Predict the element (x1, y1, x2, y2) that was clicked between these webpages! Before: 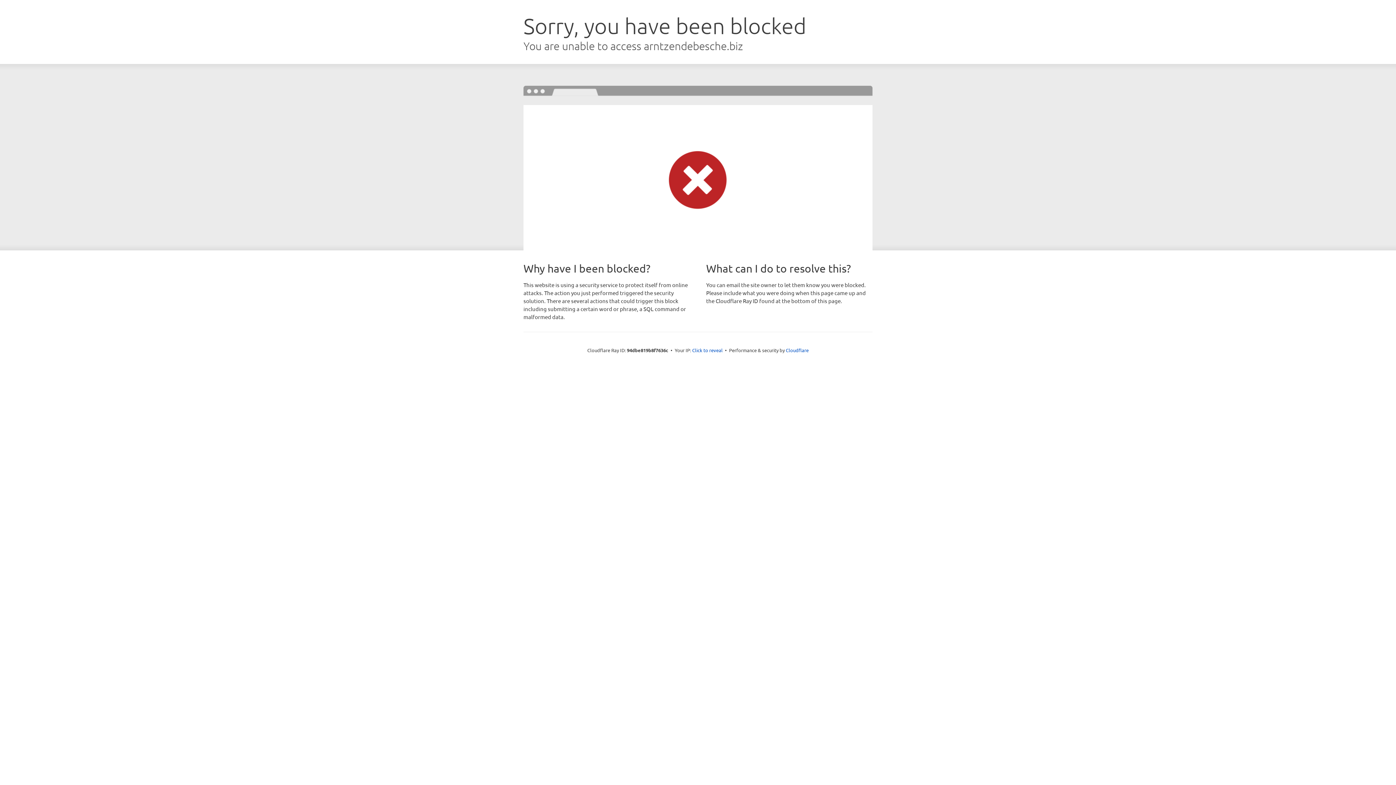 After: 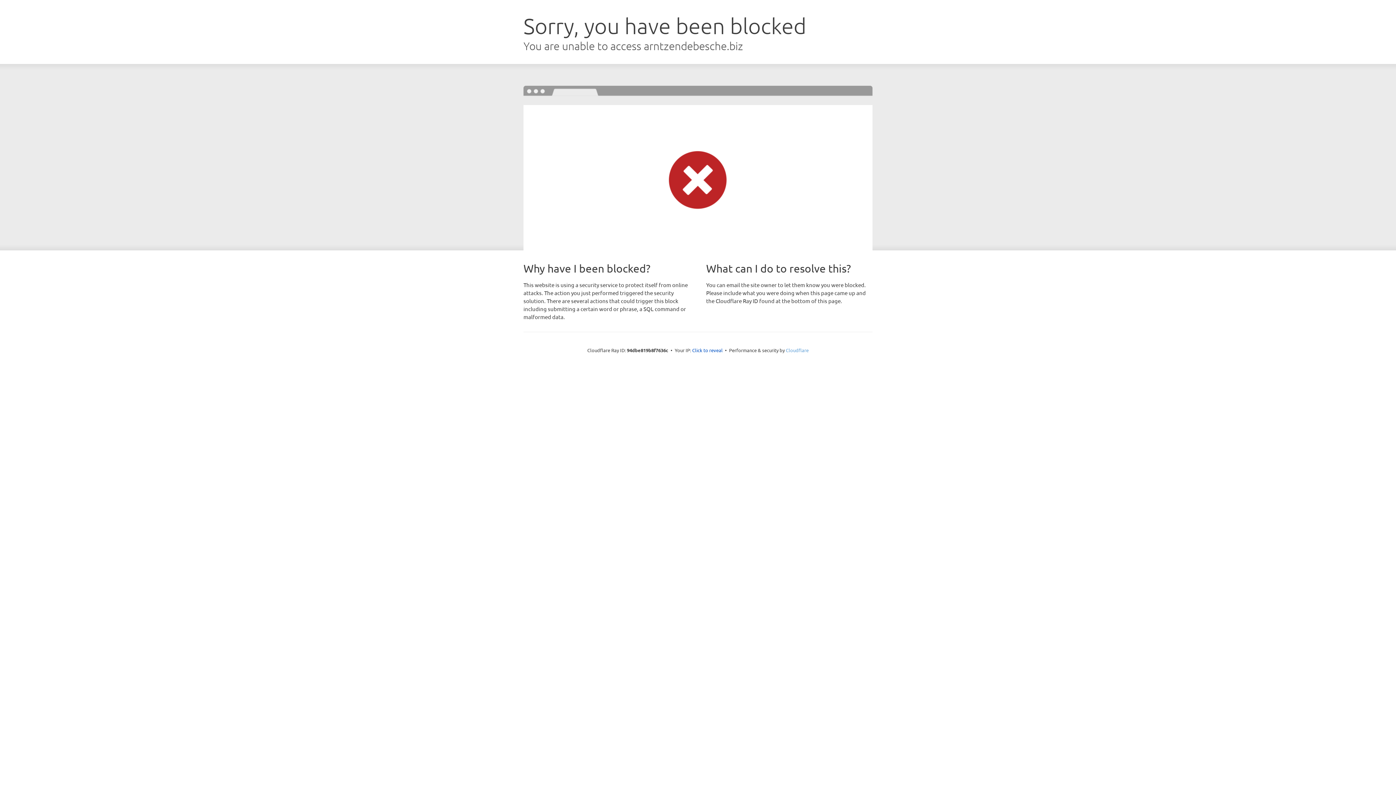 Action: label: Cloudflare bbox: (786, 347, 808, 353)